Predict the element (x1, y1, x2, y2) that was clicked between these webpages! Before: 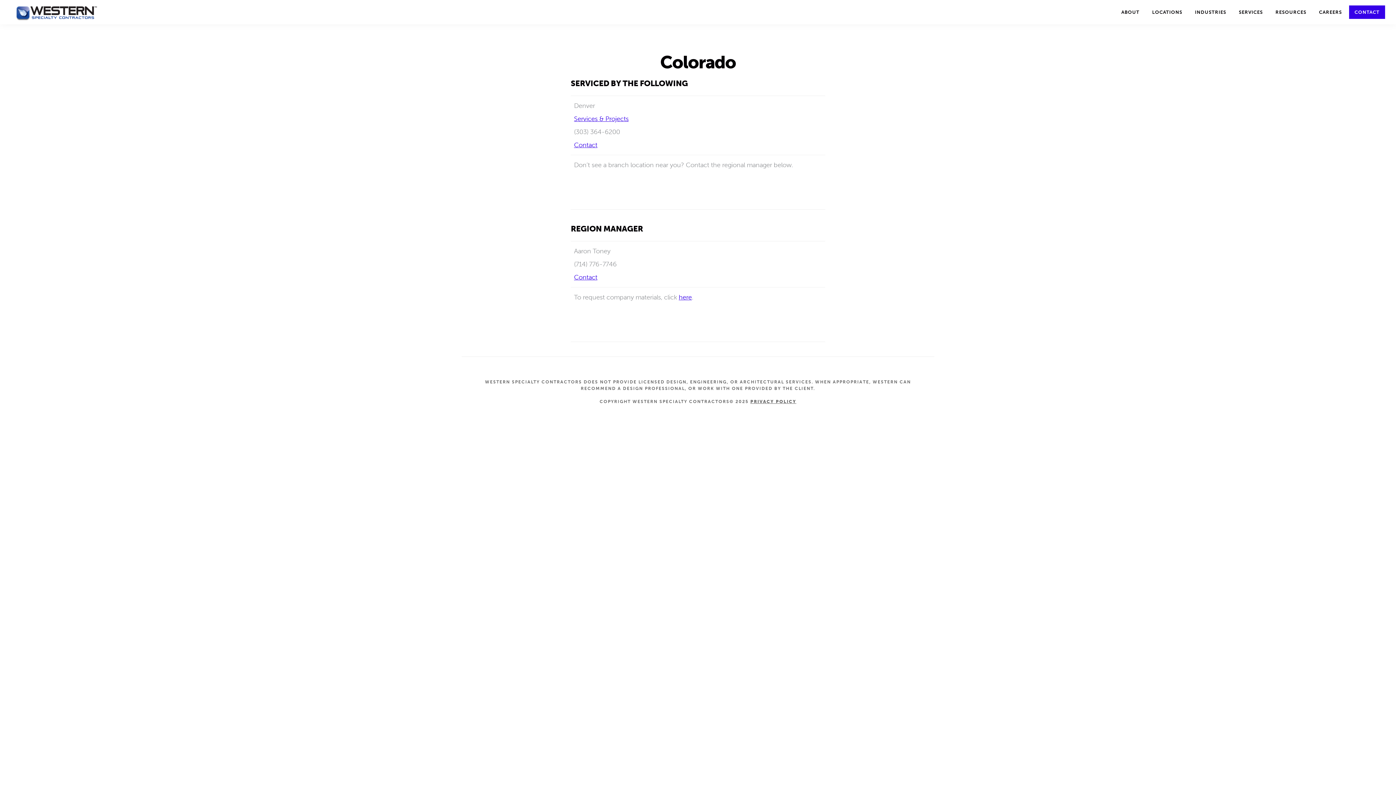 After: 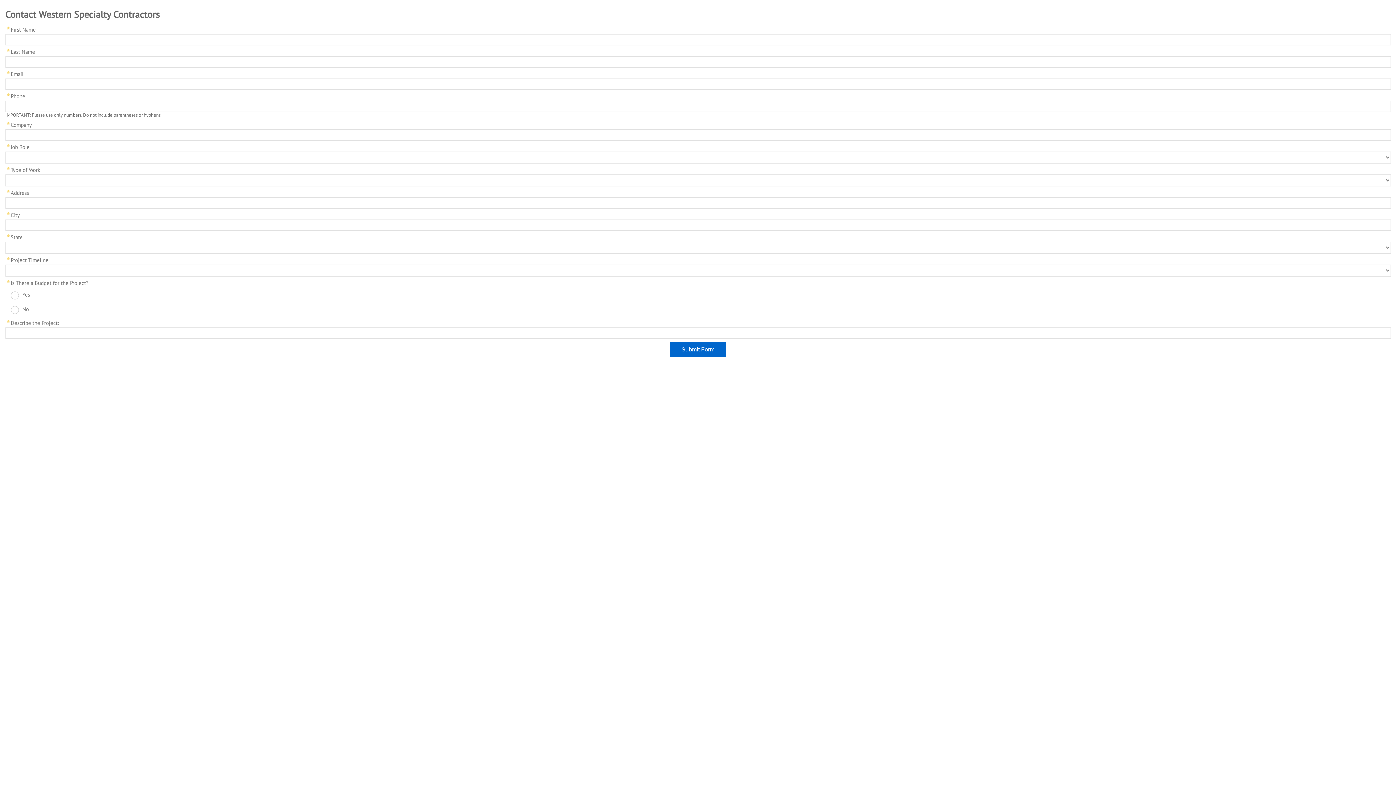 Action: label: Contact bbox: (574, 273, 597, 281)